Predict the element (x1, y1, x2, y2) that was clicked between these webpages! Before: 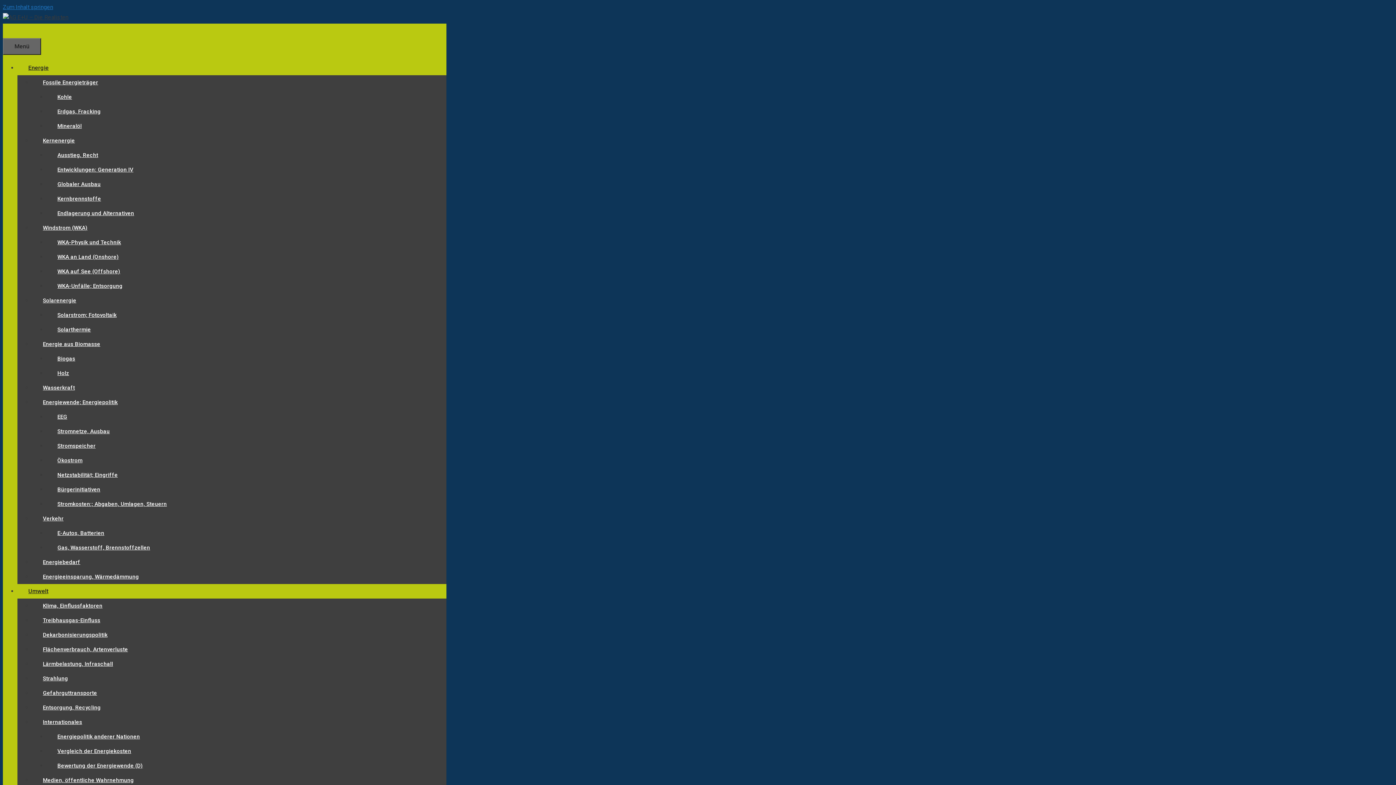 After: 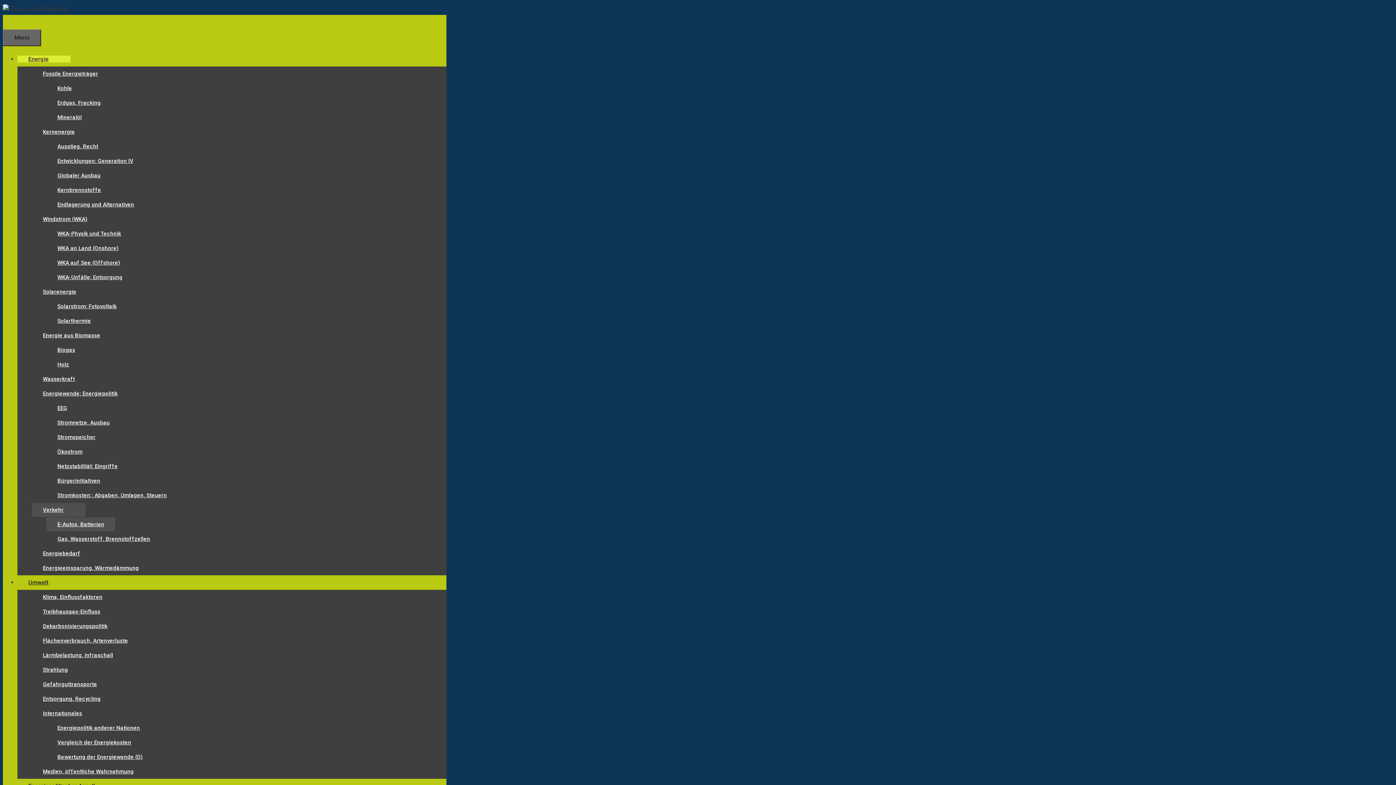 Action: label: E-Autos, Batterien bbox: (46, 526, 115, 540)